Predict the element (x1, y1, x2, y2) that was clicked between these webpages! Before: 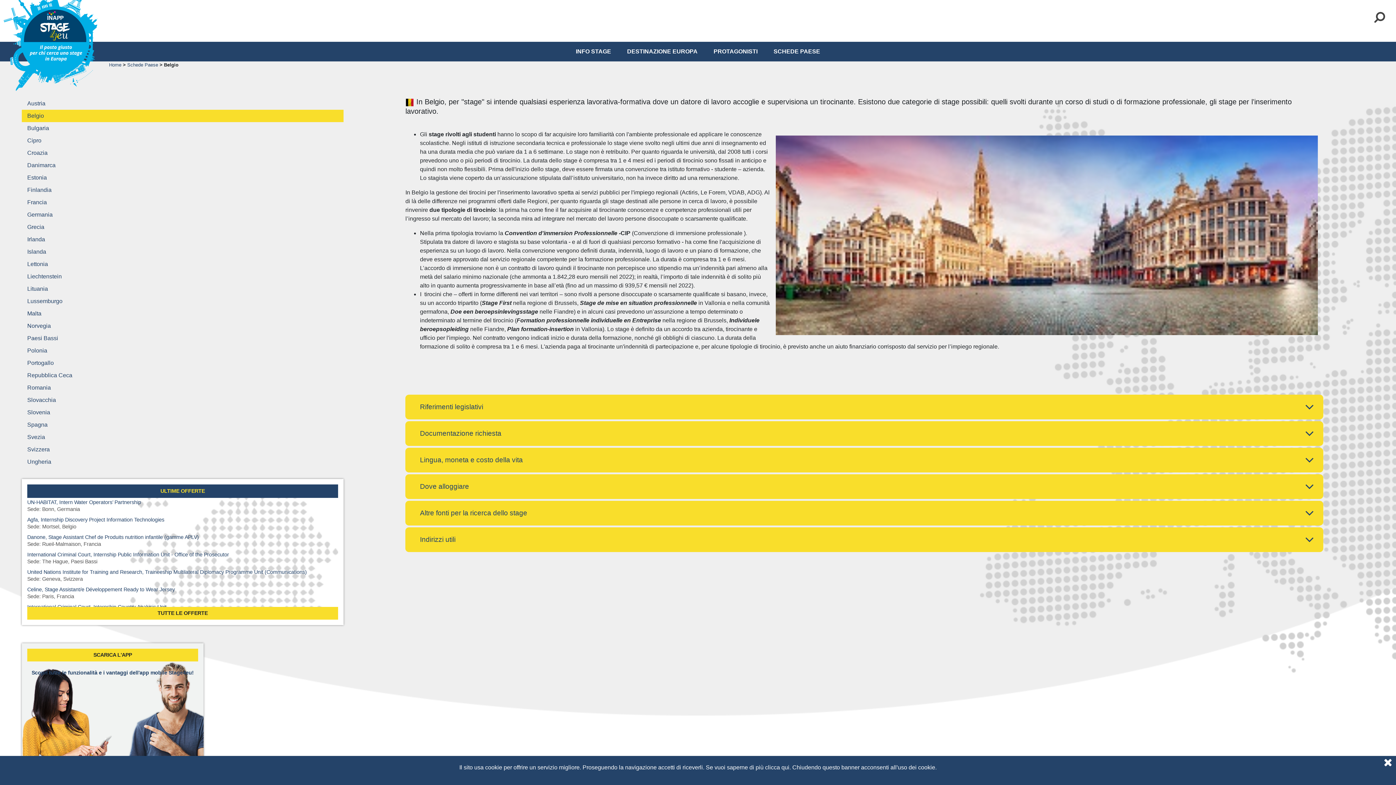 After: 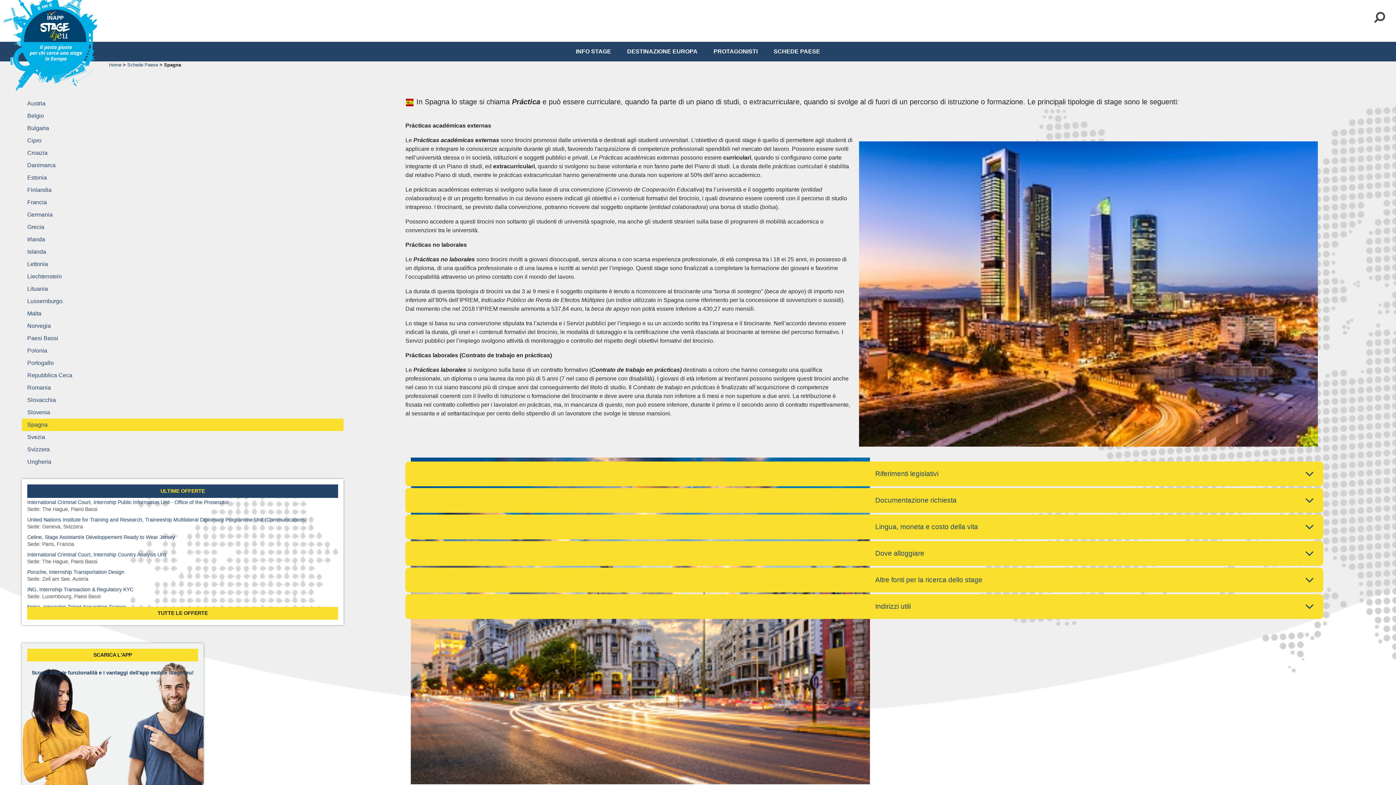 Action: label: Spagna bbox: (21, 418, 343, 431)